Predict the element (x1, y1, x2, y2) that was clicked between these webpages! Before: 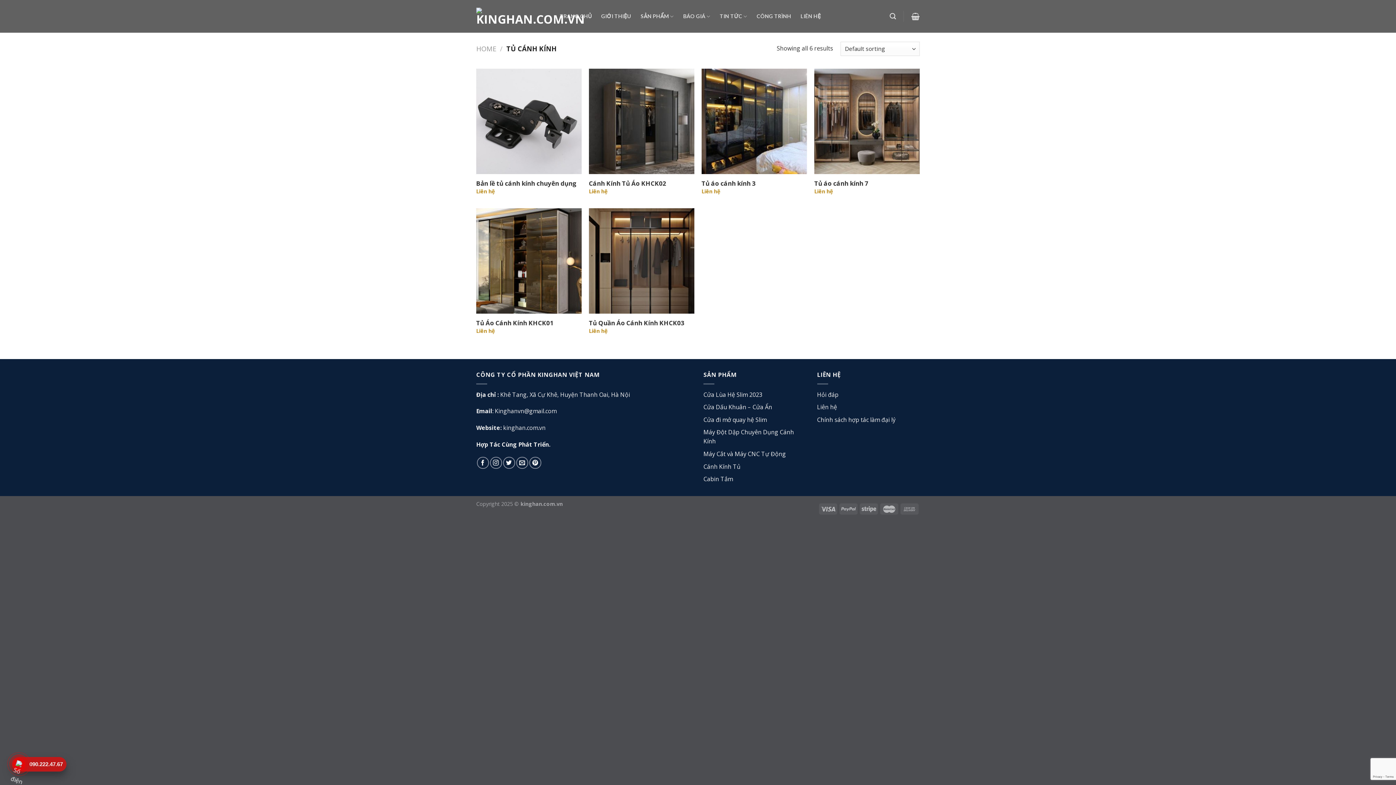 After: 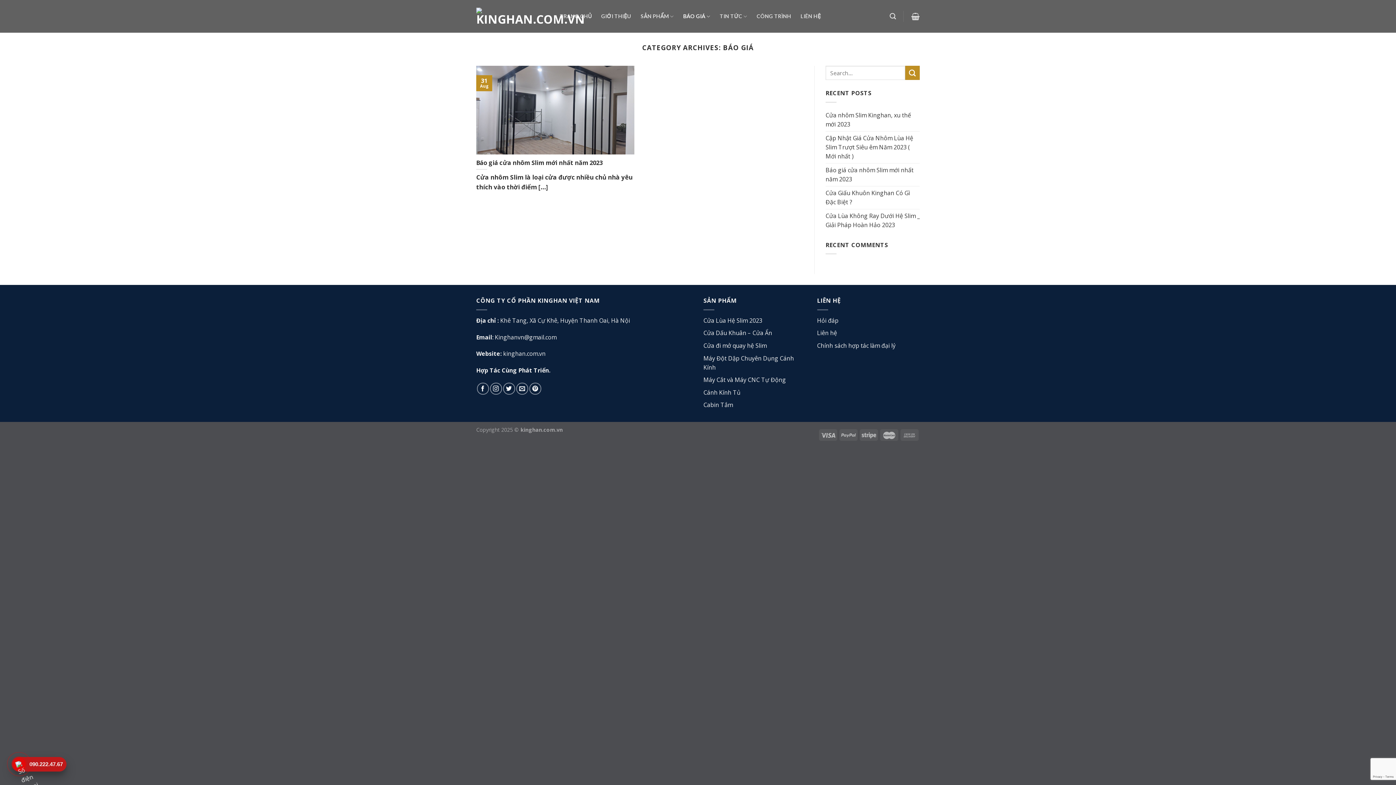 Action: label: BÁO GIÁ bbox: (683, 9, 710, 23)